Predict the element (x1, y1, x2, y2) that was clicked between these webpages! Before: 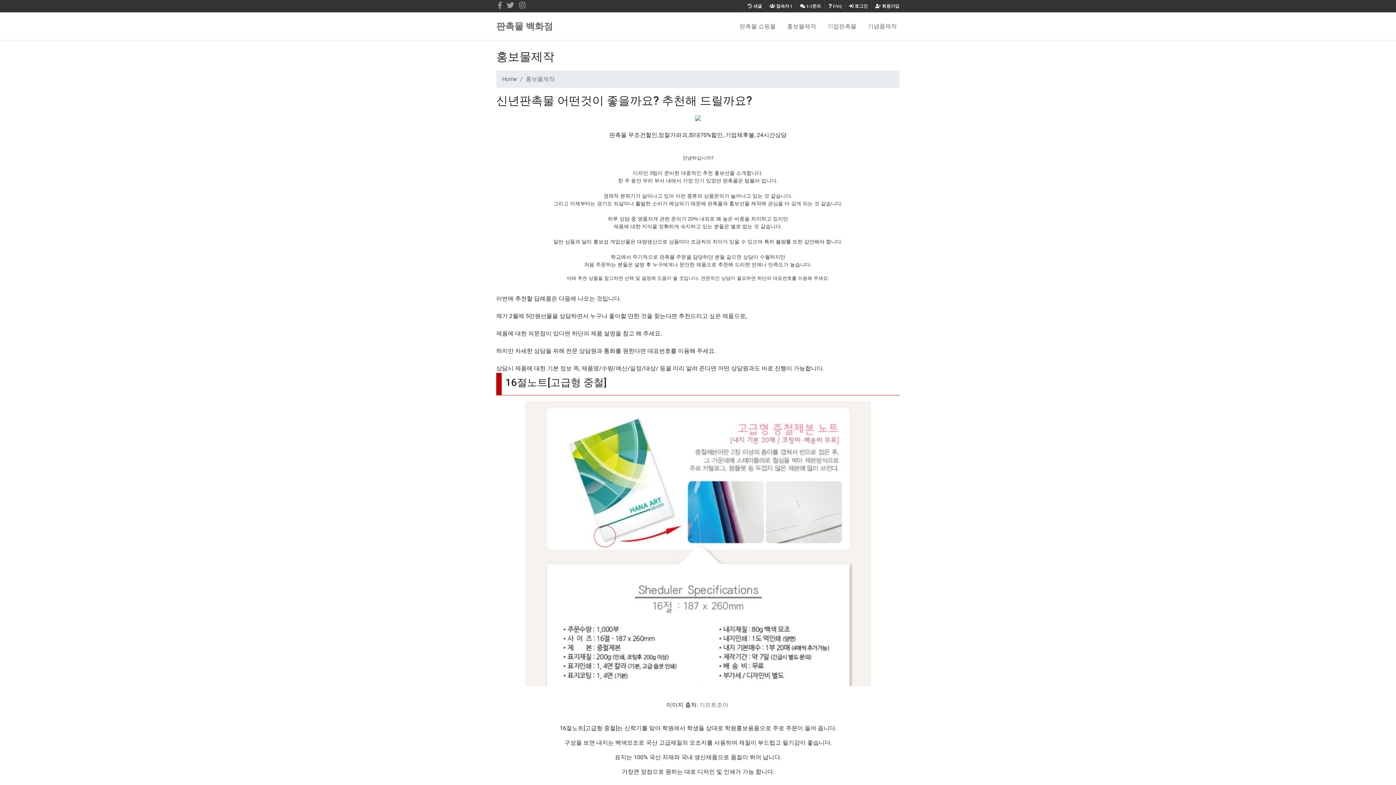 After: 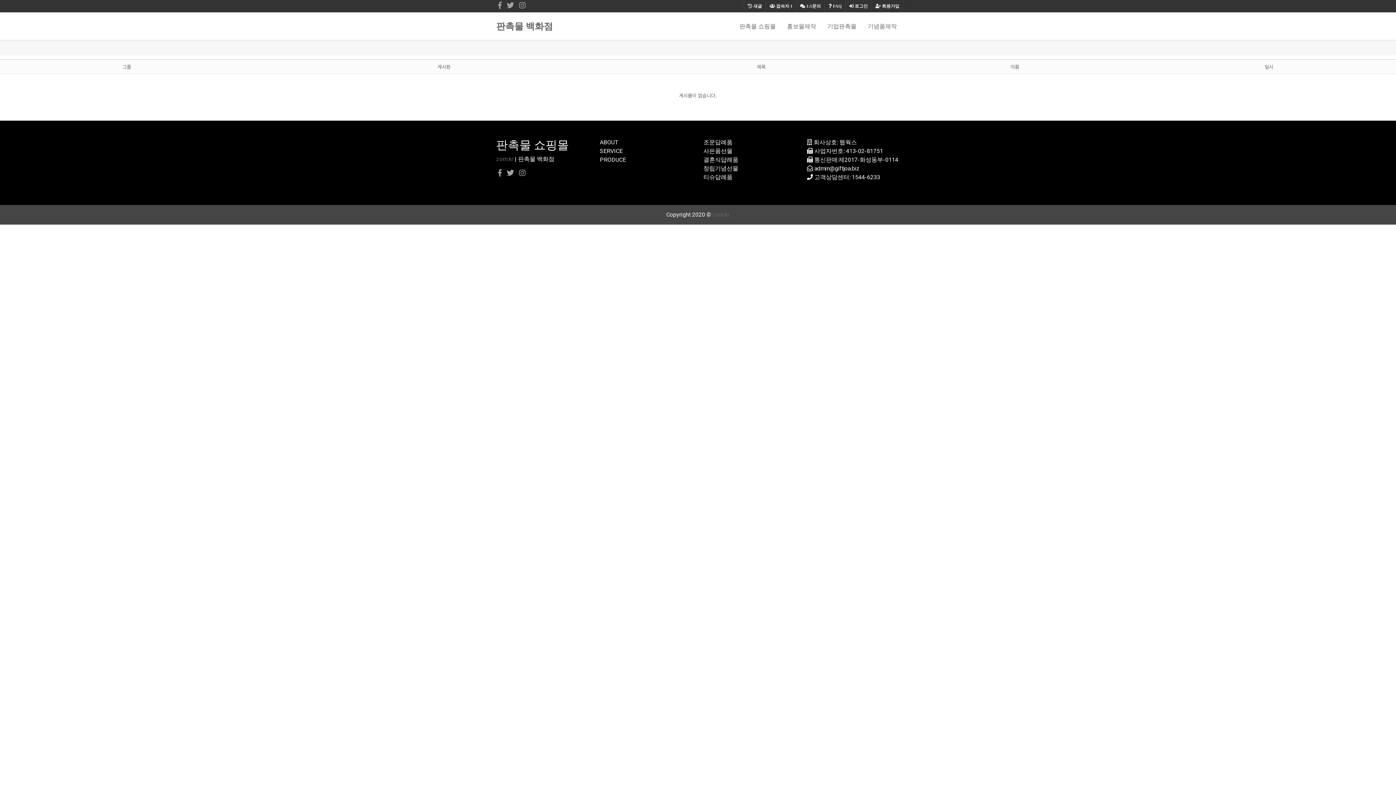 Action: label:  새글 bbox: (744, 0, 765, 12)